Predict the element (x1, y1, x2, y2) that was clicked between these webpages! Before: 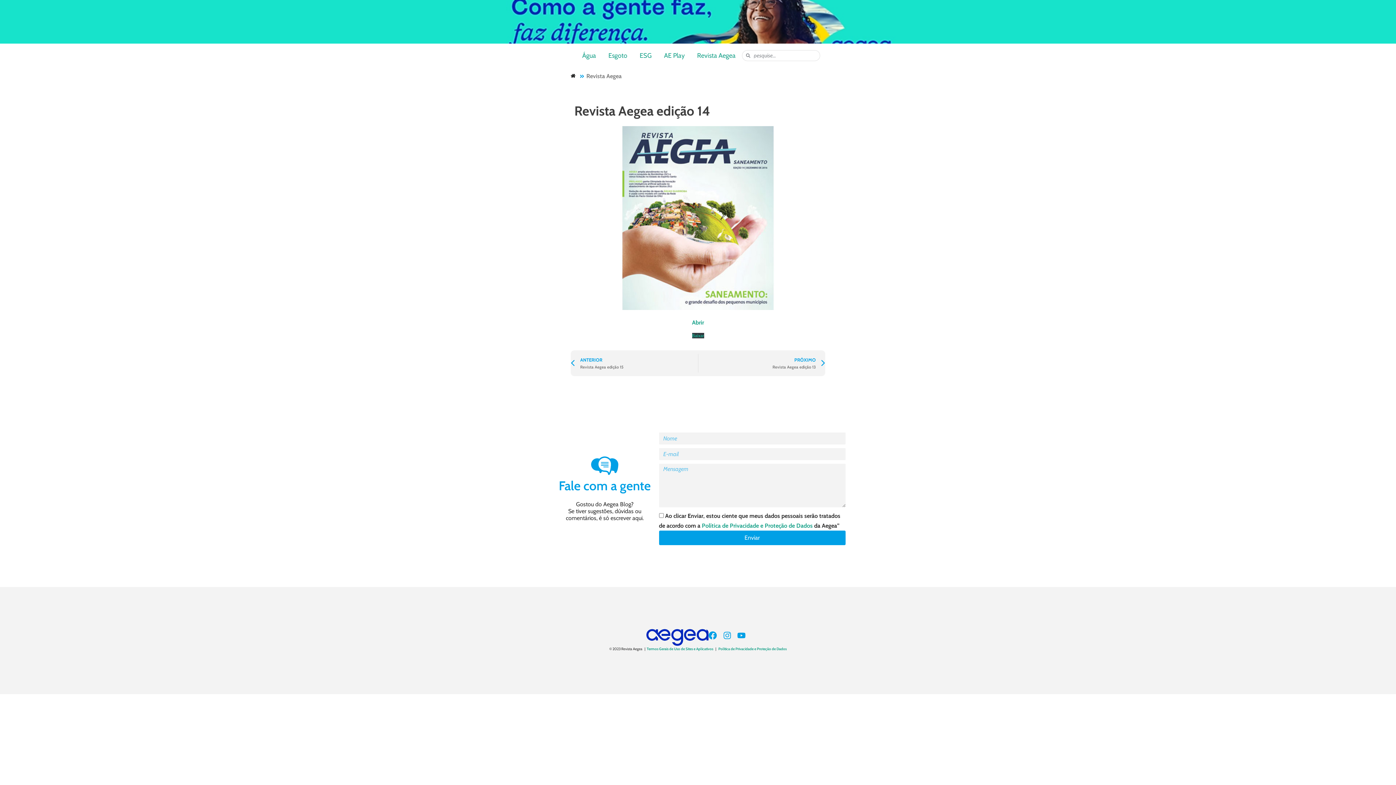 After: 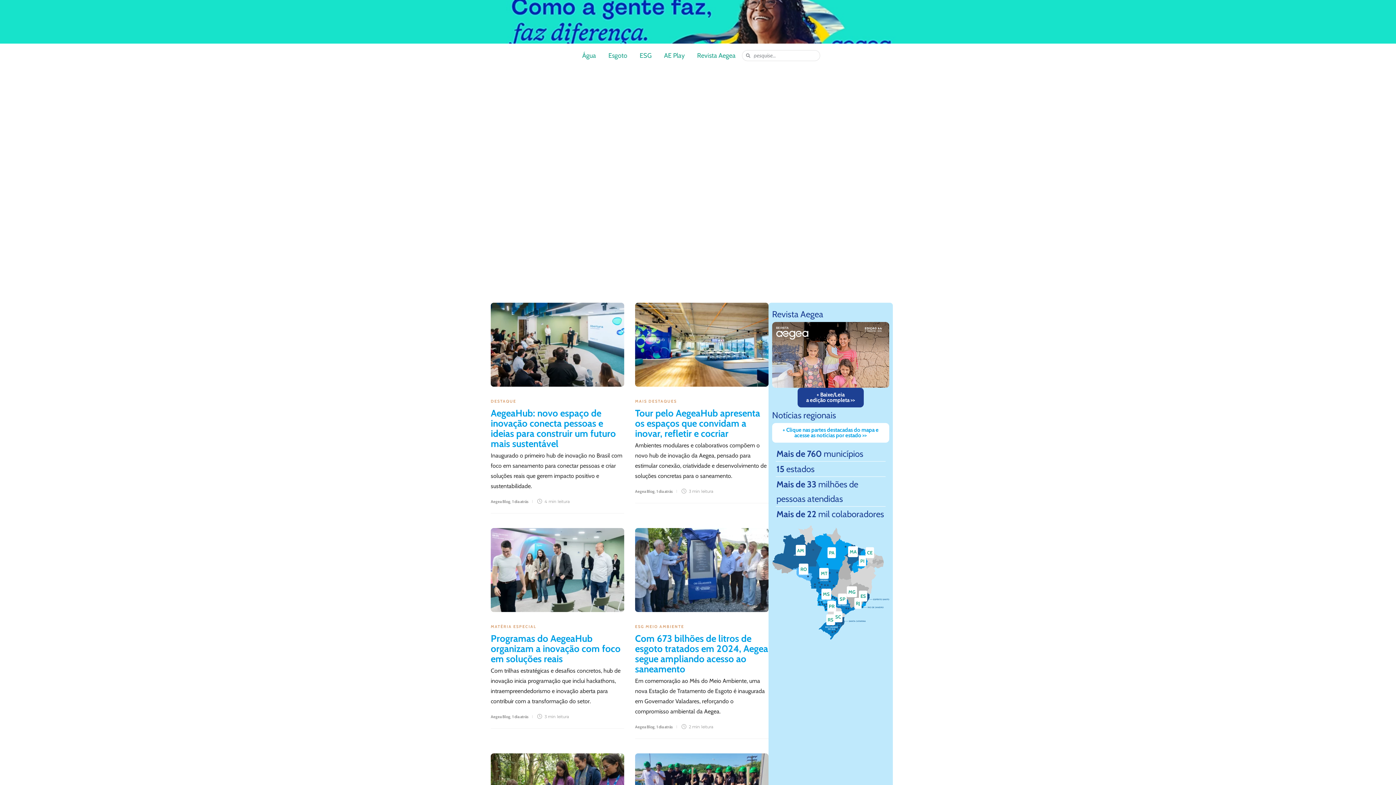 Action: bbox: (0, 0, 1396, 43)